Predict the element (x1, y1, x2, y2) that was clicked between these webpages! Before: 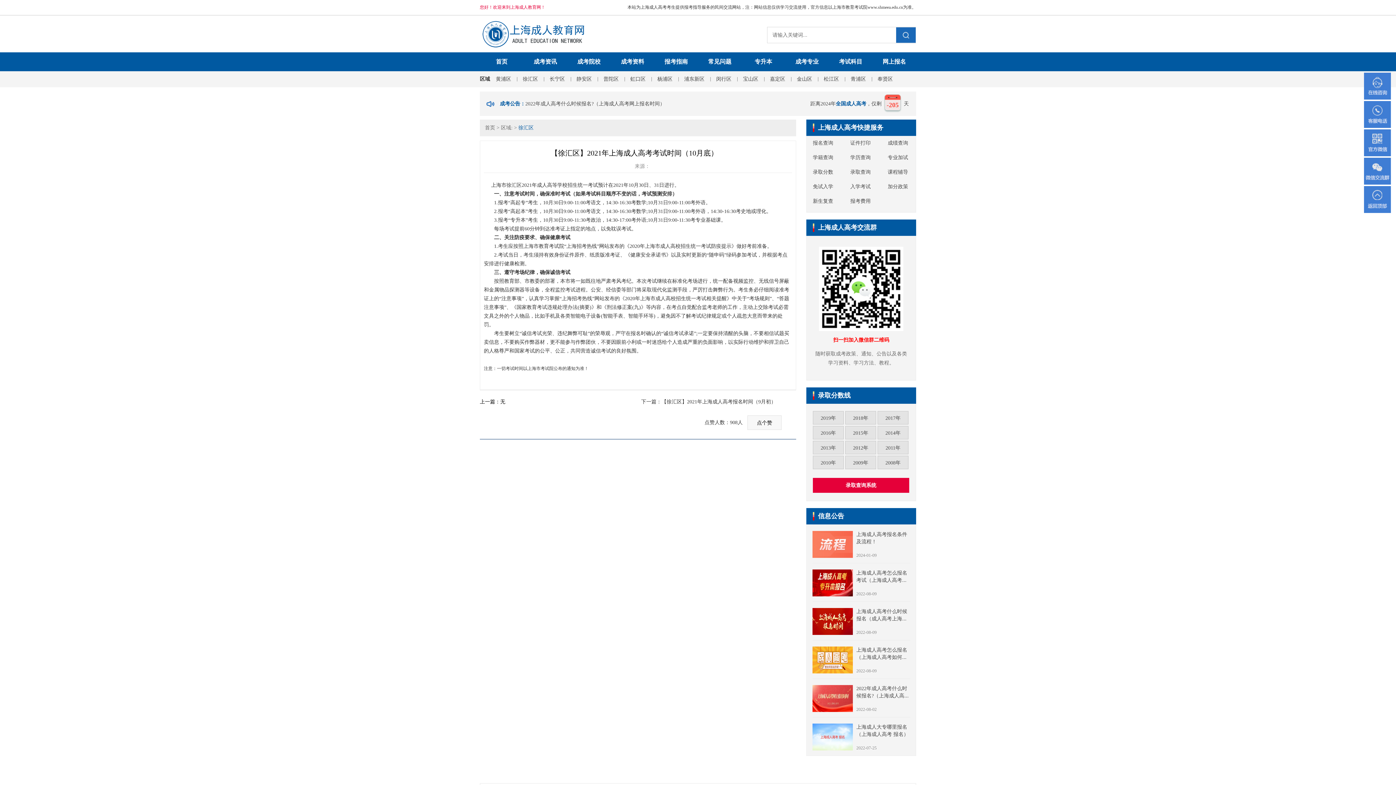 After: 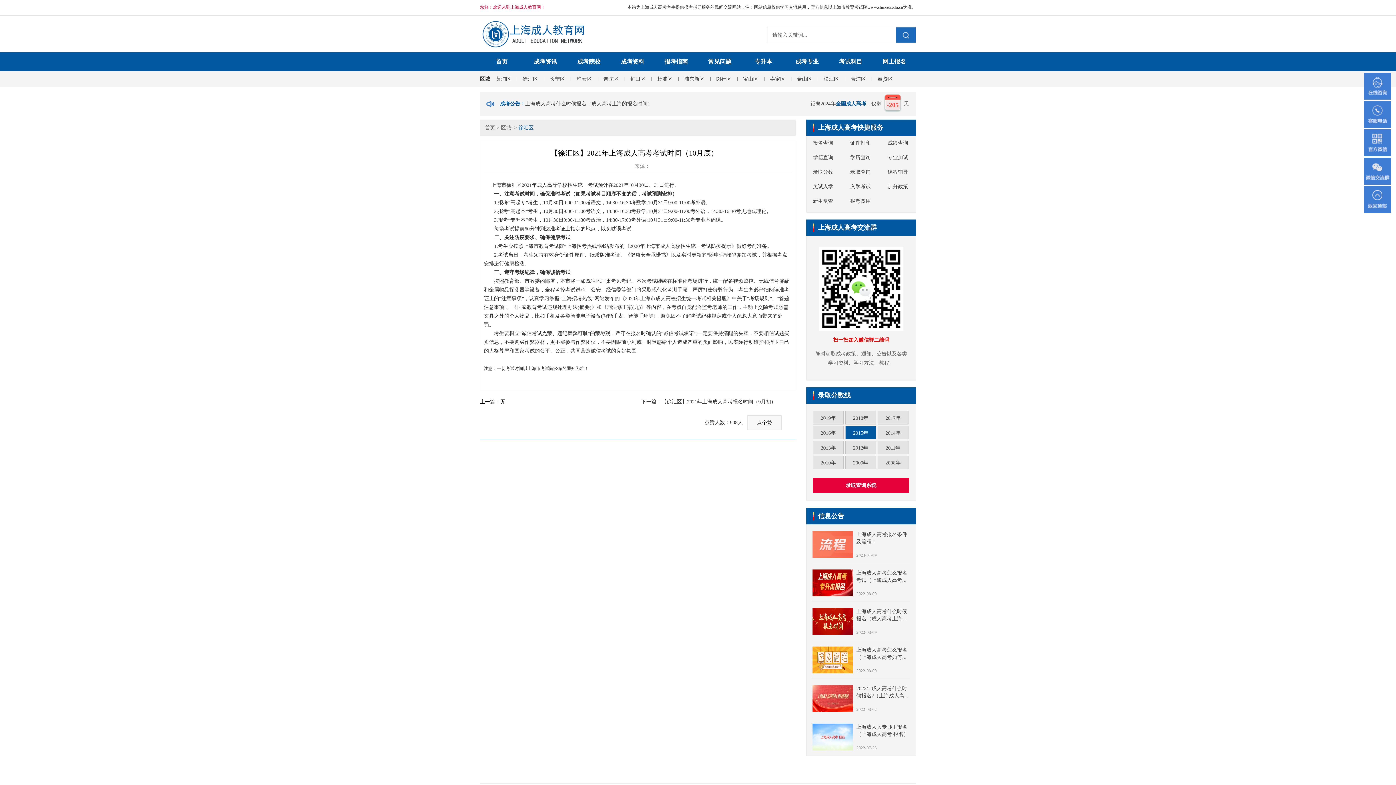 Action: bbox: (845, 426, 876, 440) label: 2015年